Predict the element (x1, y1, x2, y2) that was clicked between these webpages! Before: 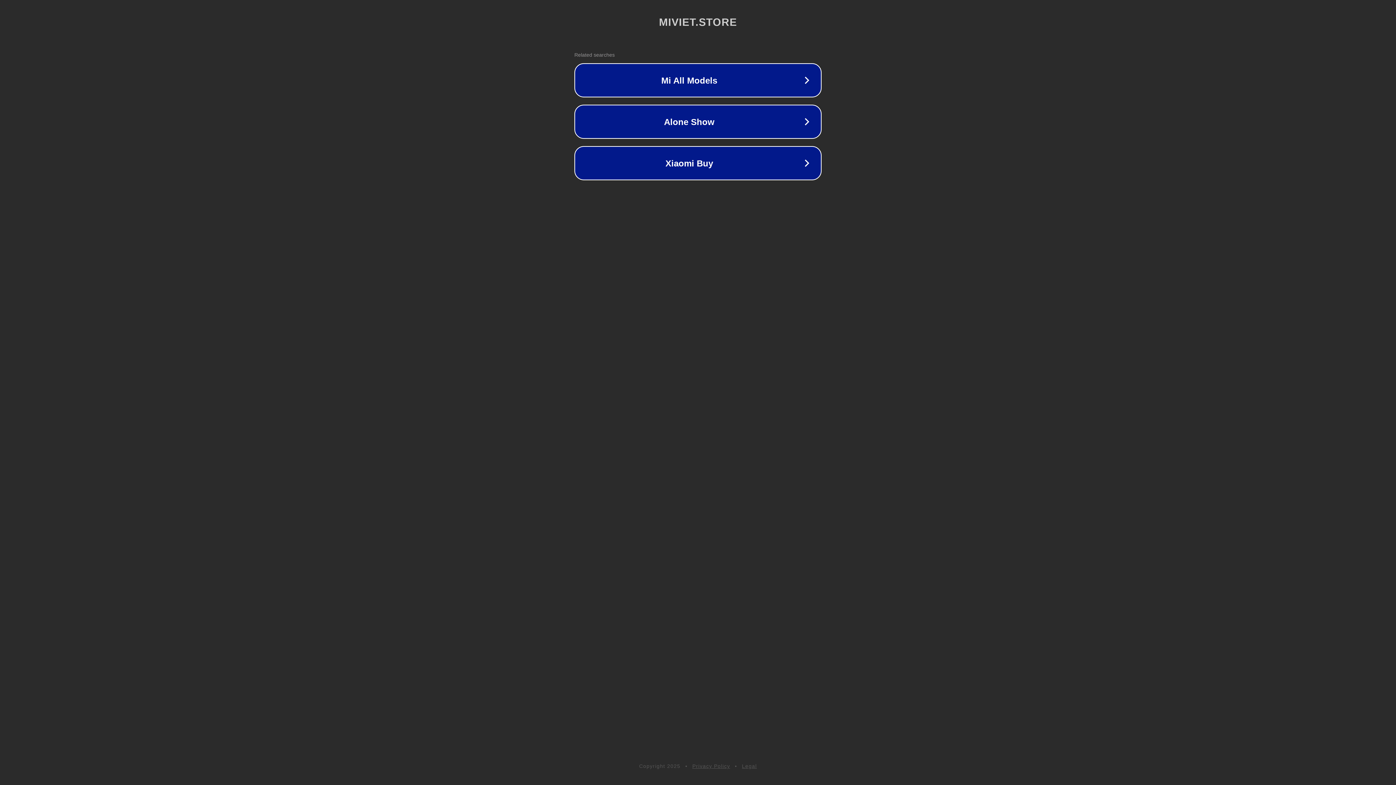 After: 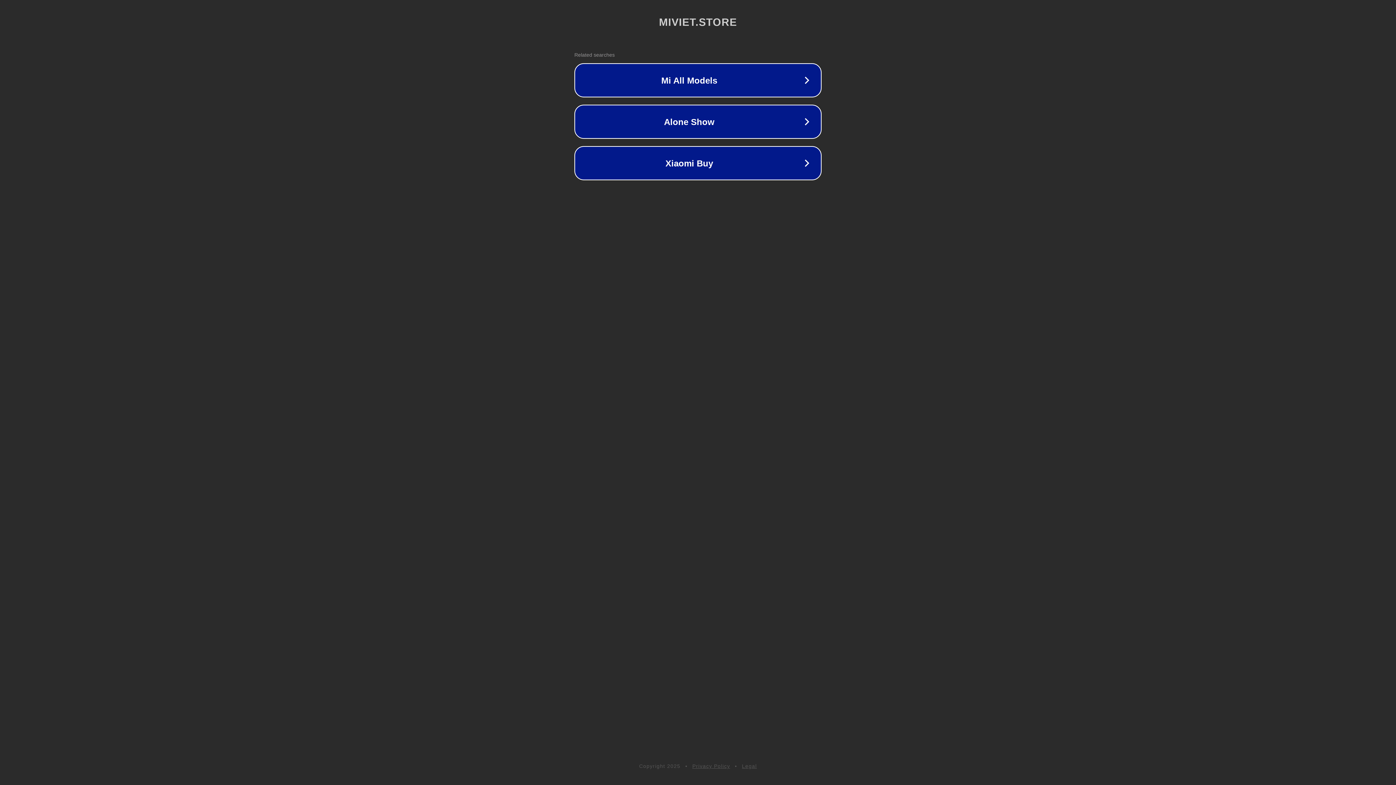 Action: label: Privacy Policy bbox: (692, 763, 730, 769)